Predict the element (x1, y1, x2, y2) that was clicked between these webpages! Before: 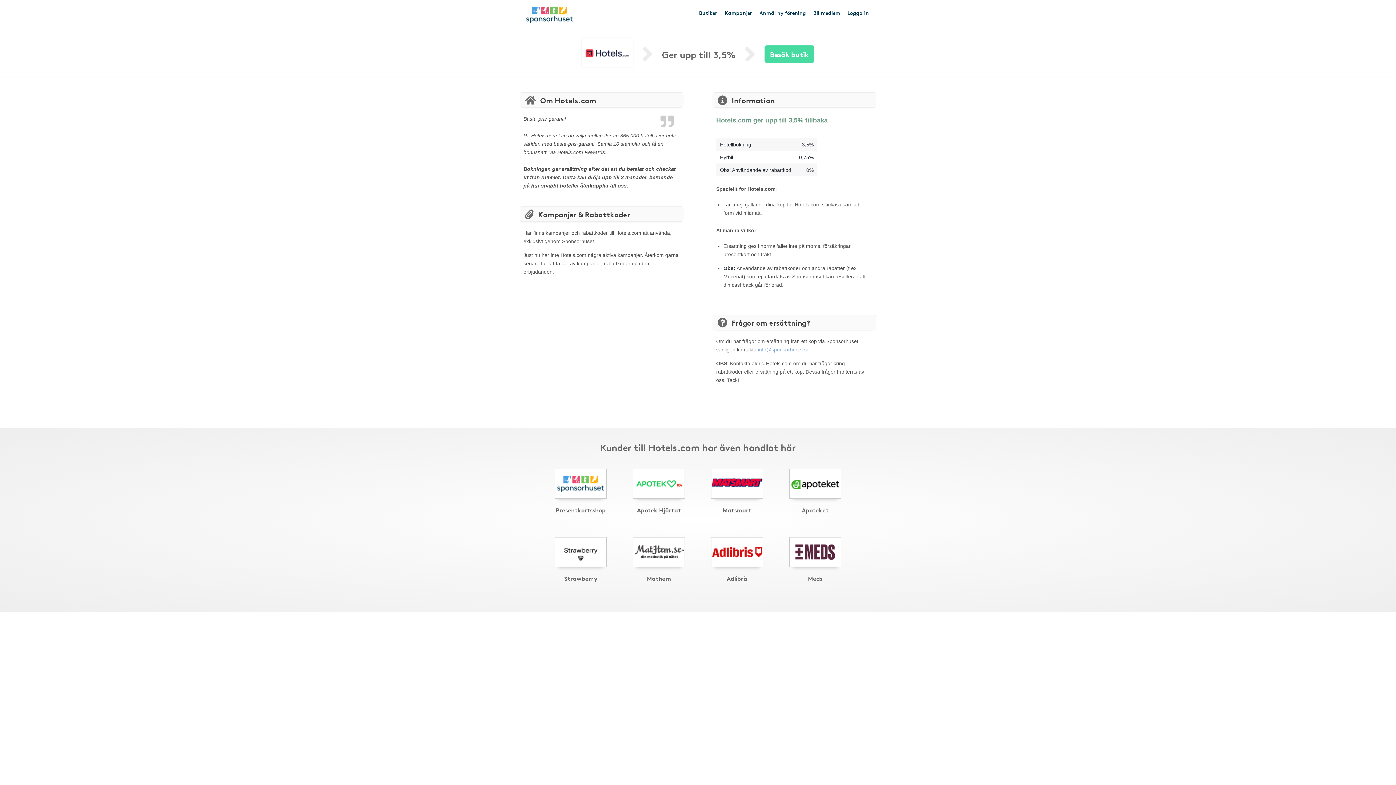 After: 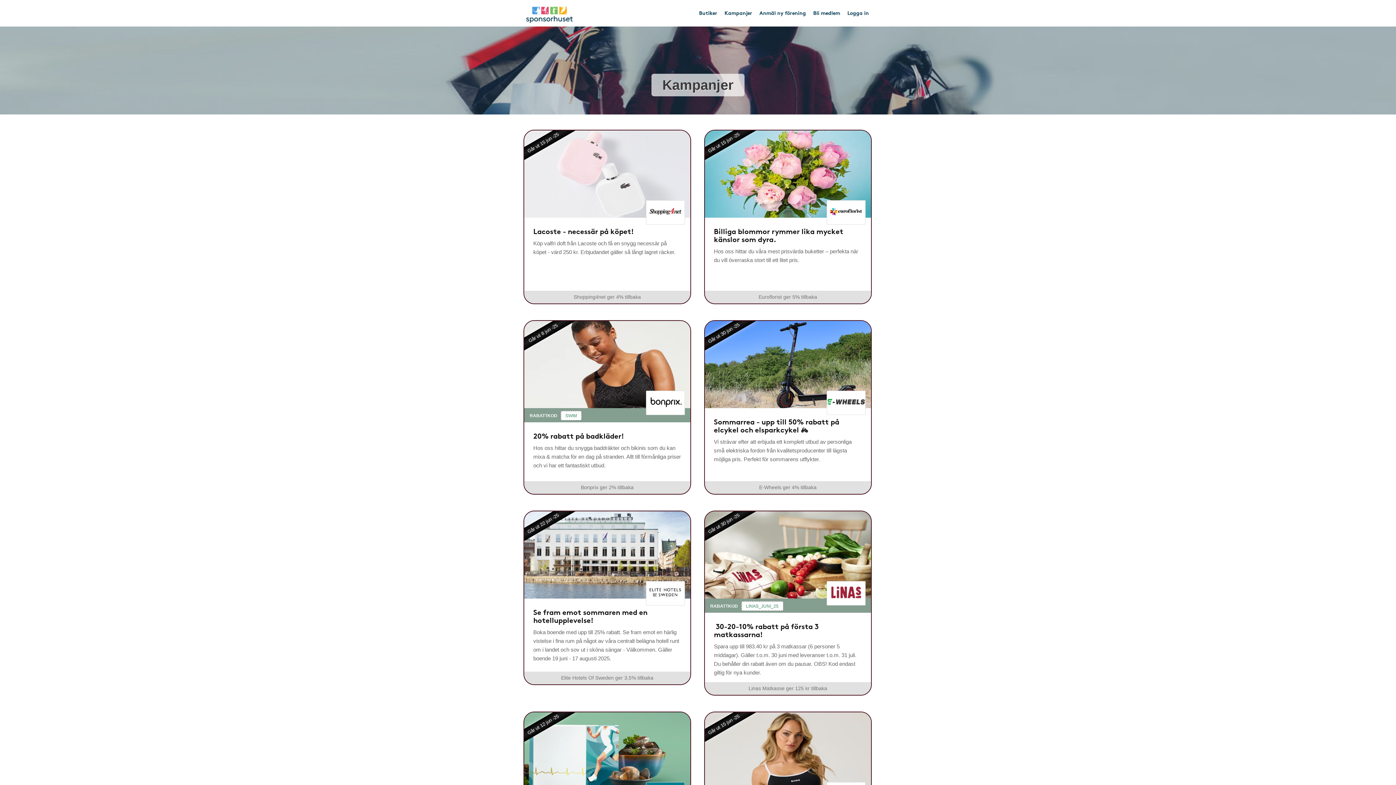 Action: bbox: (721, 3, 756, 21) label: Kampanjer